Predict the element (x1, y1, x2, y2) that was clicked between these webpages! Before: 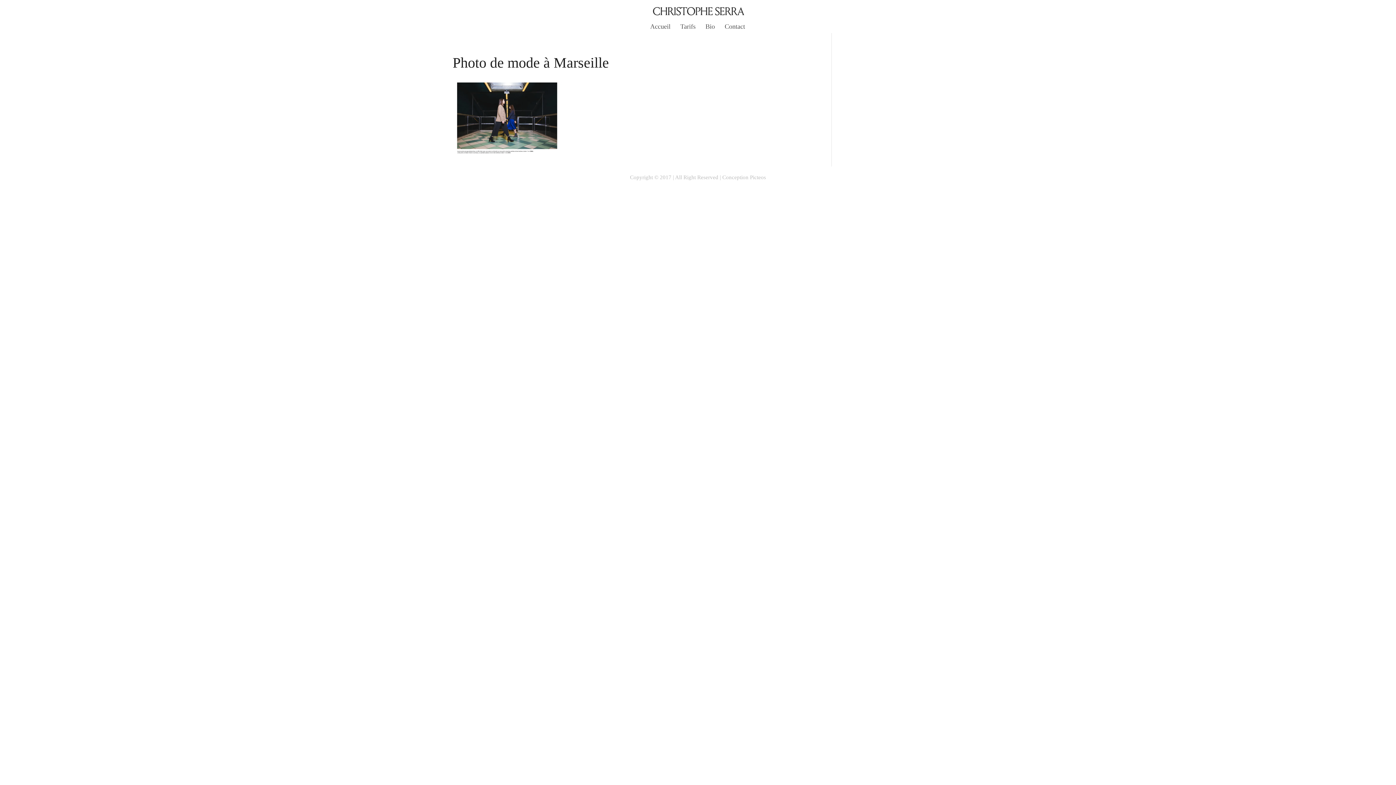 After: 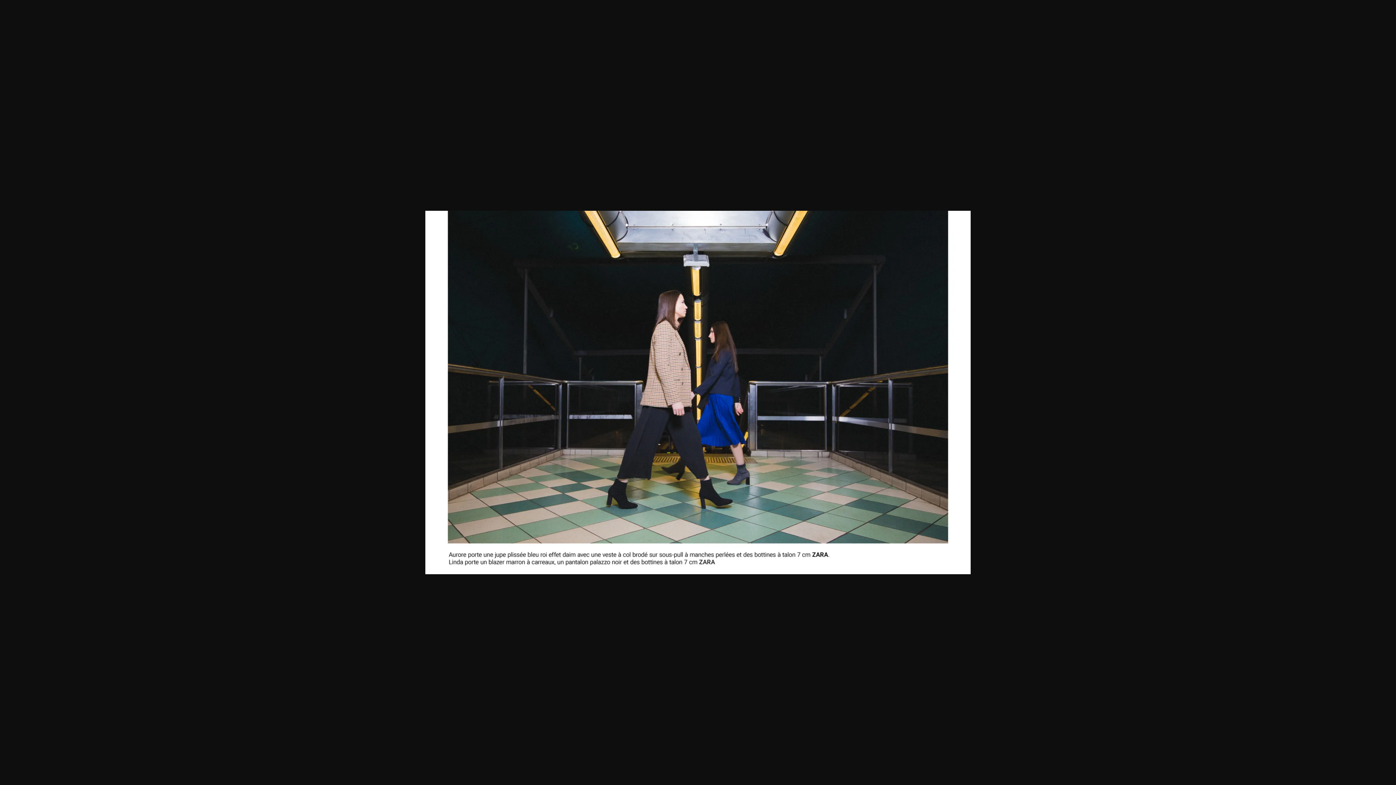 Action: bbox: (452, 148, 561, 156)